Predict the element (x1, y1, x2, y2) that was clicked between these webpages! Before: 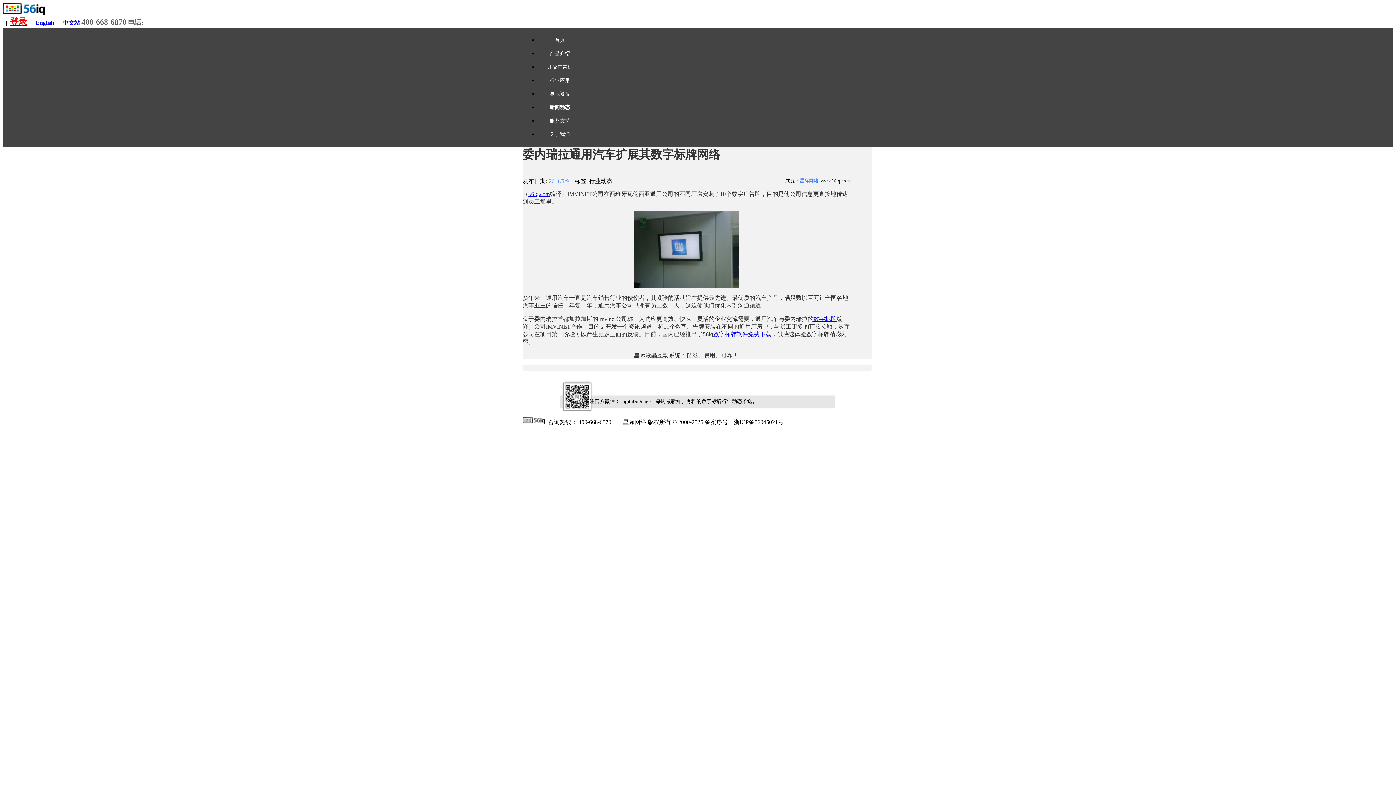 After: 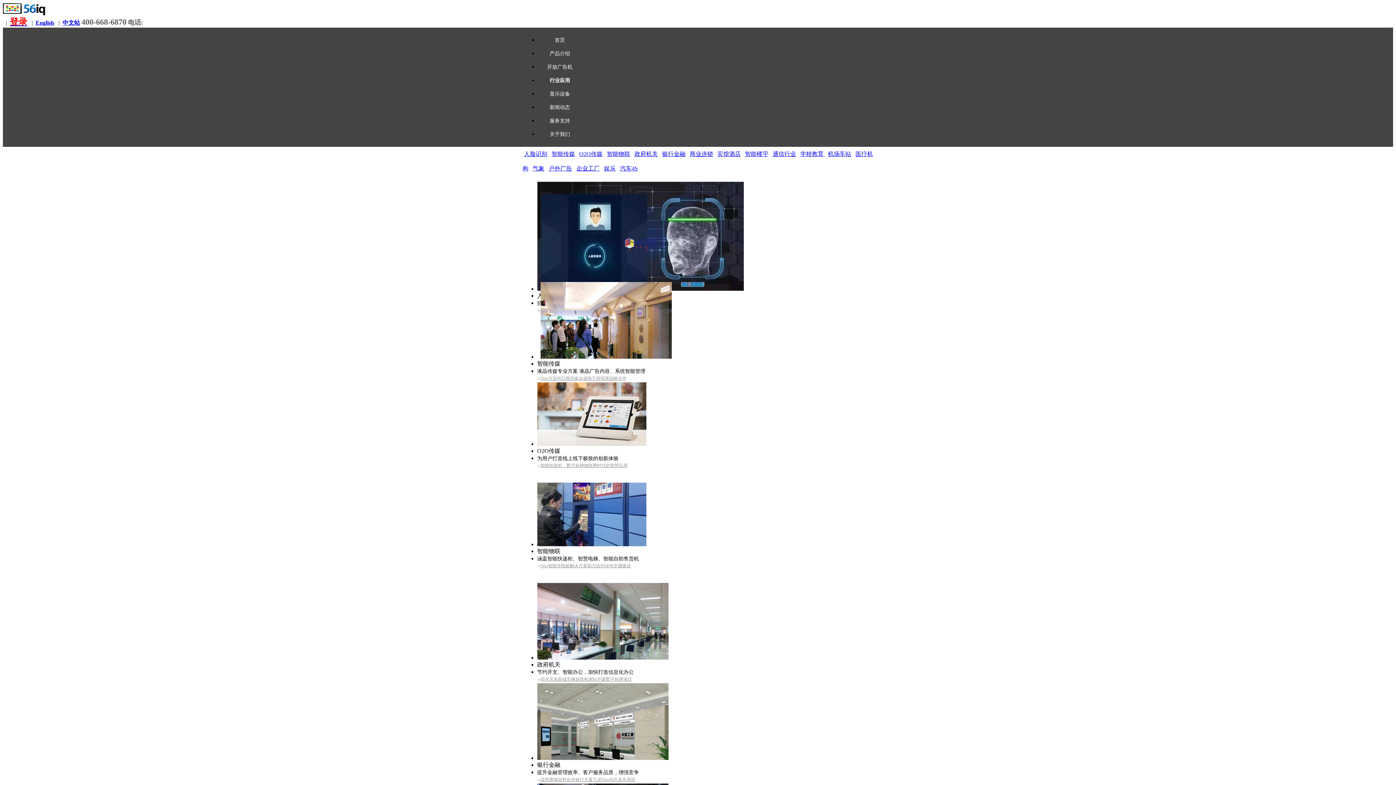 Action: bbox: (538, 73, 581, 87) label: 行业应用